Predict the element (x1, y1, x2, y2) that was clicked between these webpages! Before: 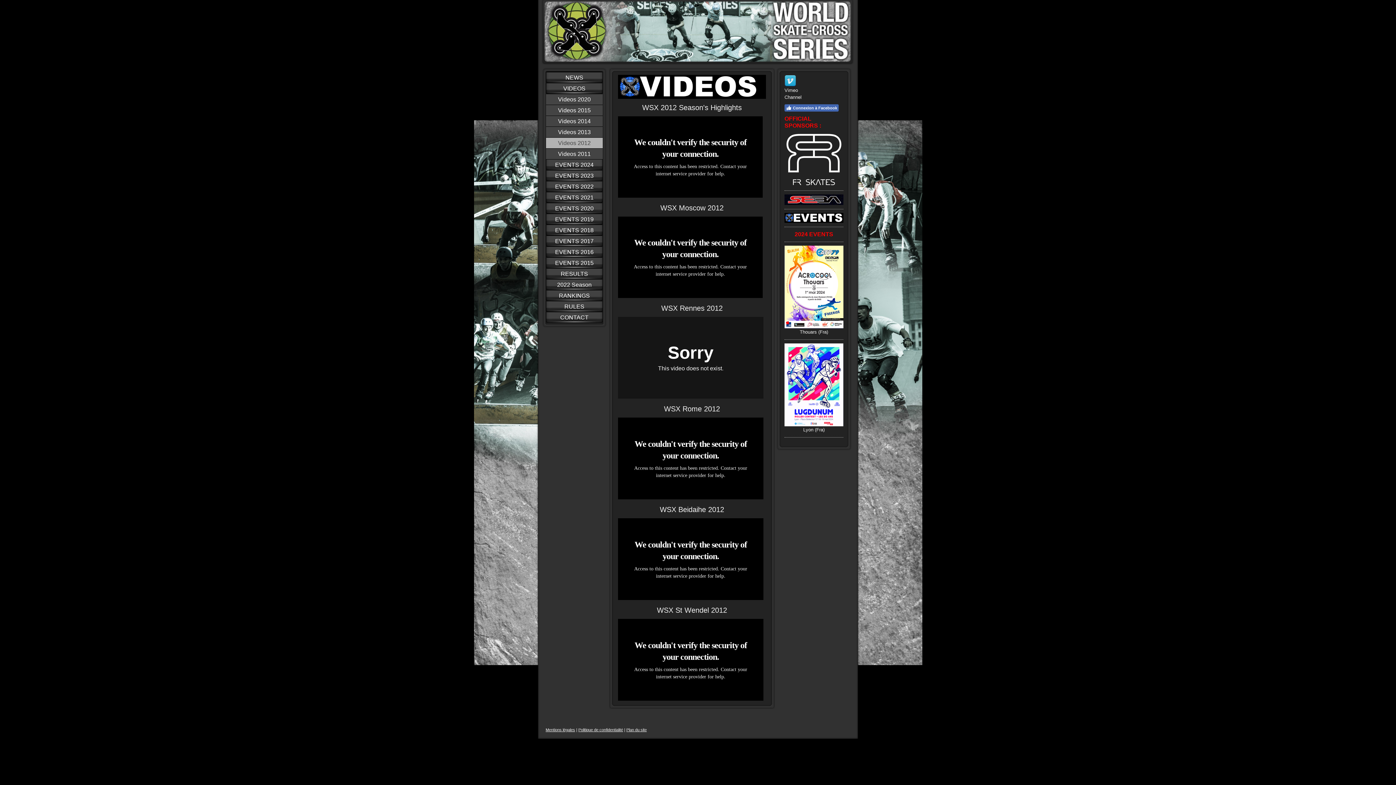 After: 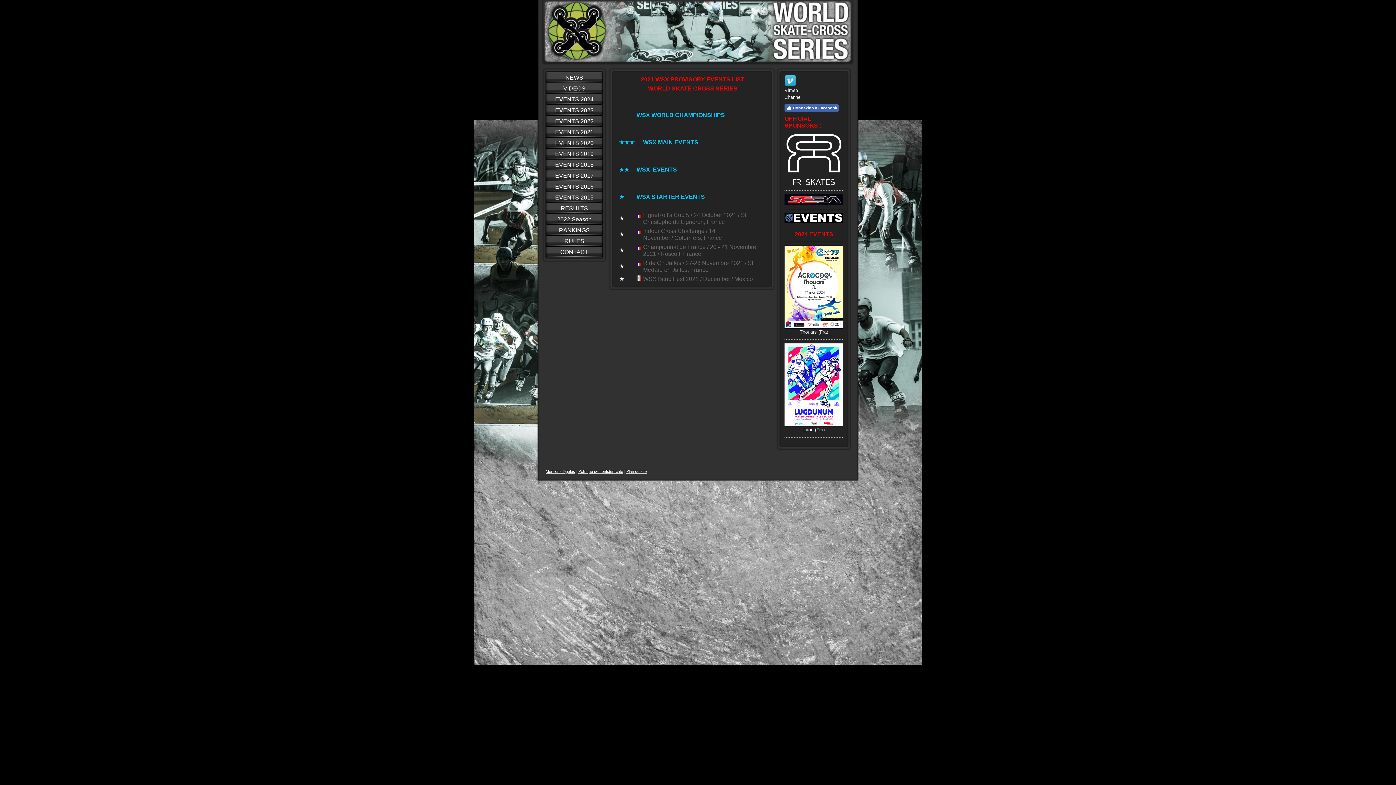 Action: label: EVENTS 2021 bbox: (546, 192, 602, 202)